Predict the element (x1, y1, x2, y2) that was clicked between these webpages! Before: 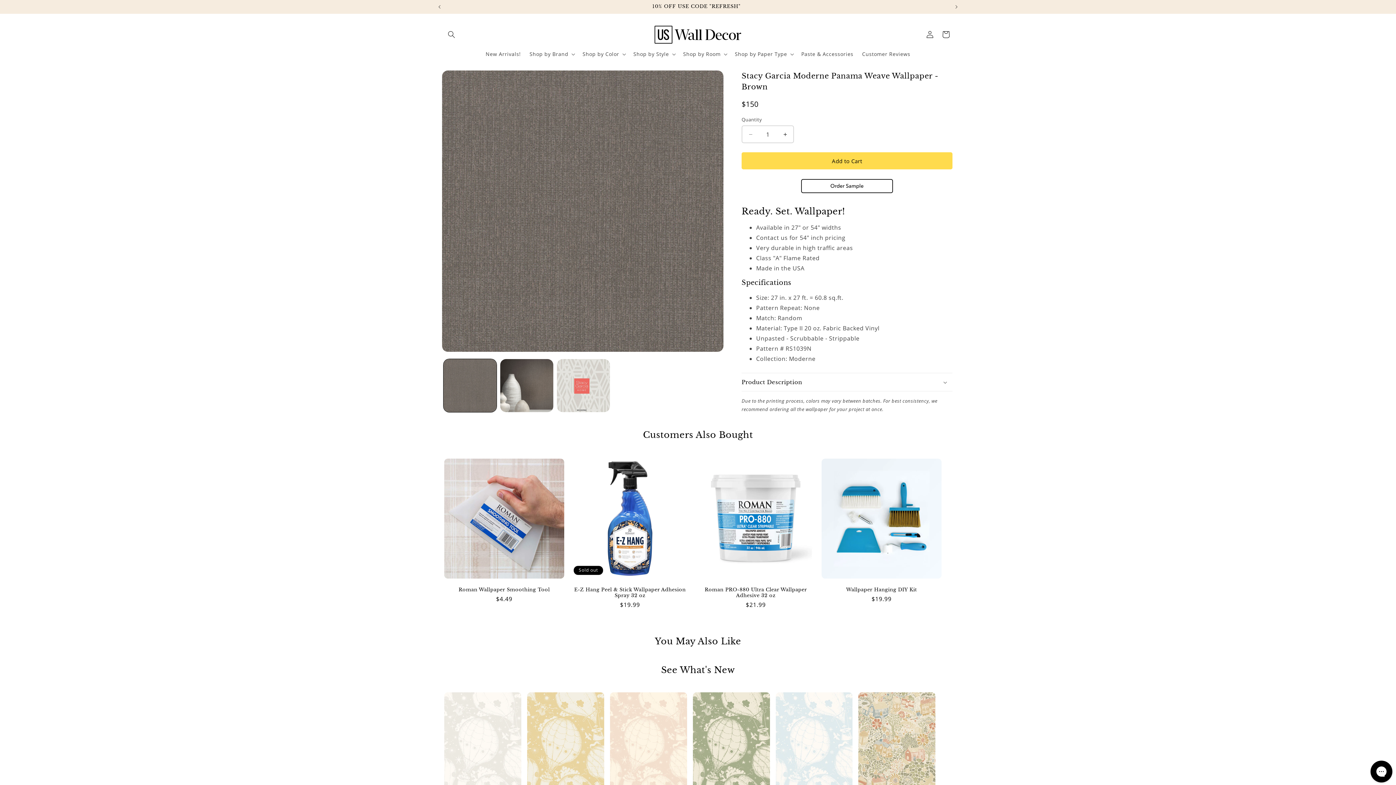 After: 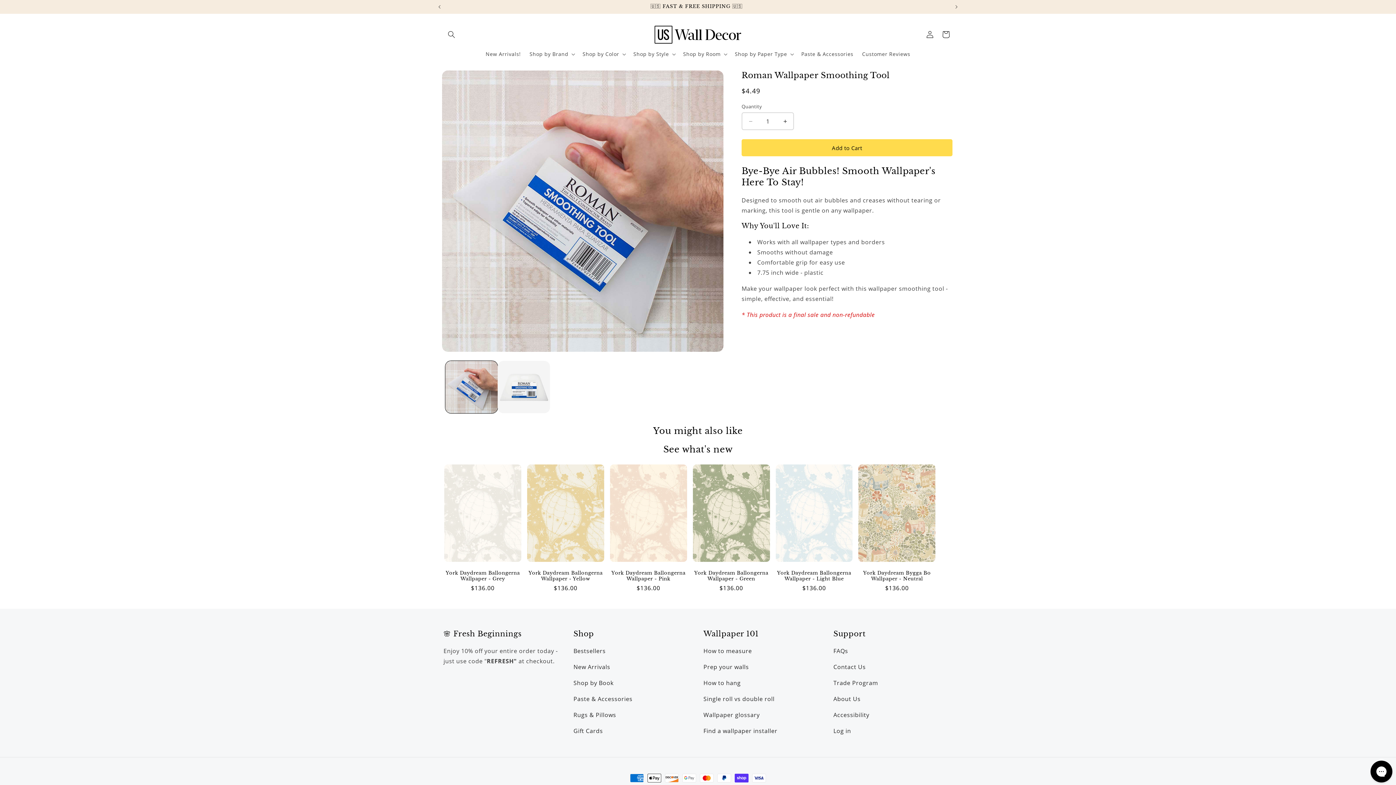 Action: bbox: (442, 587, 566, 593) label: Roman Wallpaper Smoothing Tool